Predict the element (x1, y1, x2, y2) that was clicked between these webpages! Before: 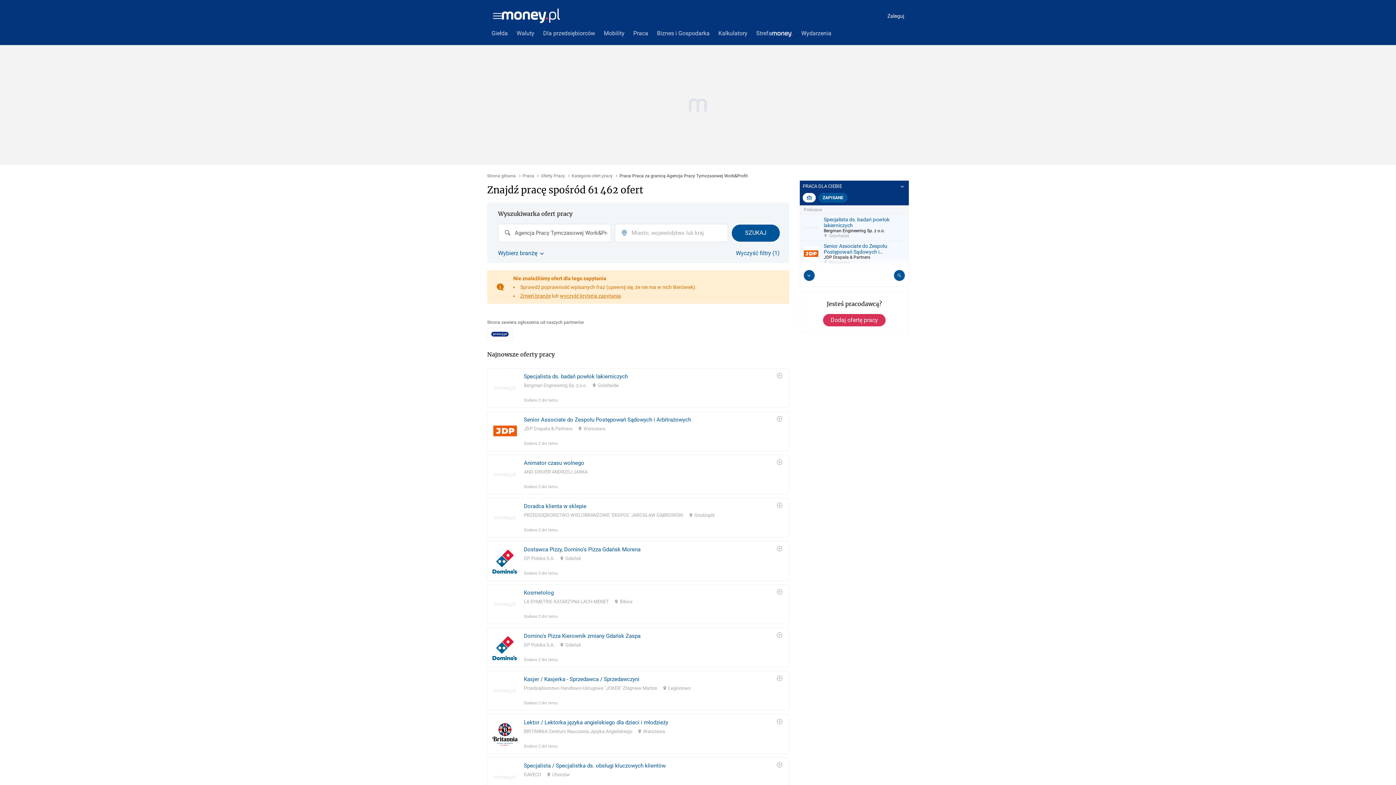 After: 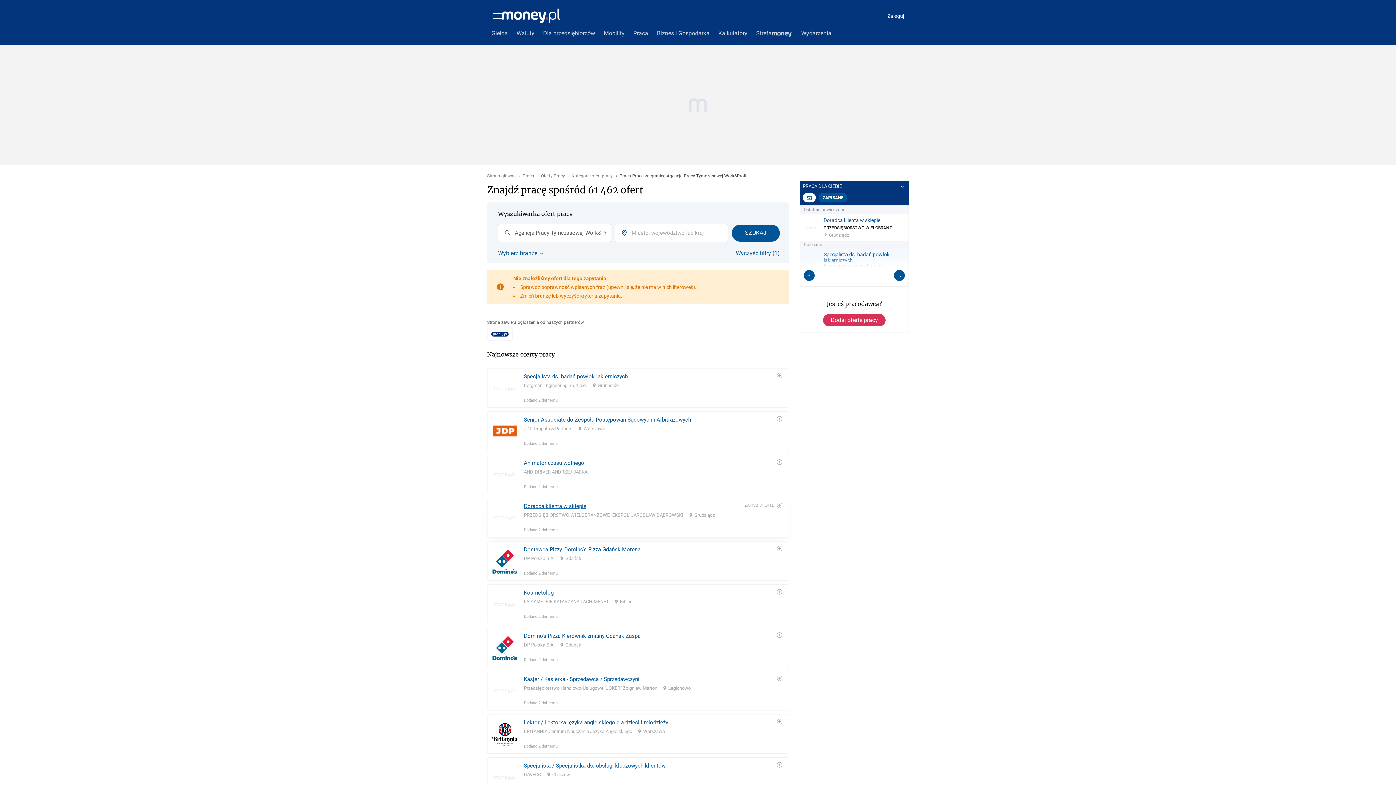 Action: label: Doradca klienta w sklepie bbox: (524, 489, 714, 497)